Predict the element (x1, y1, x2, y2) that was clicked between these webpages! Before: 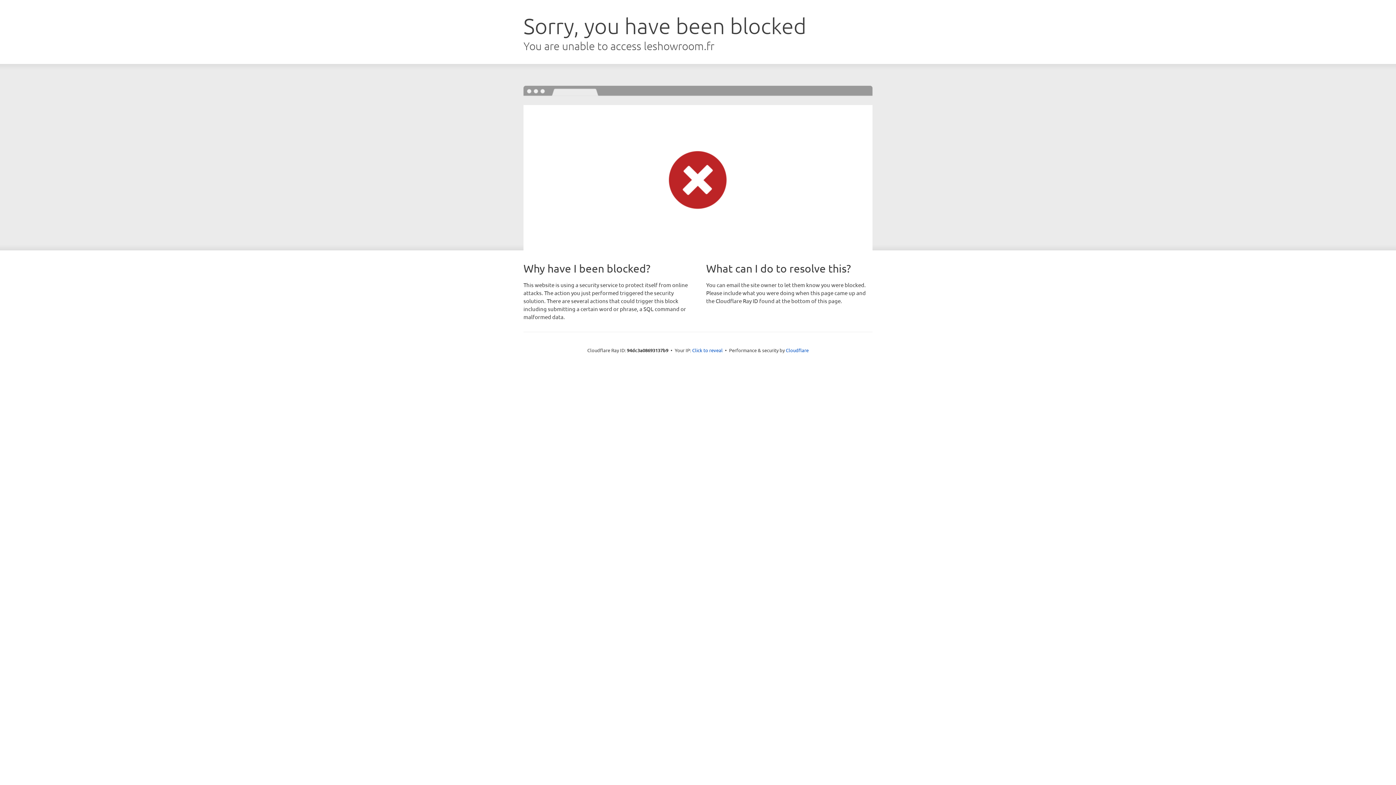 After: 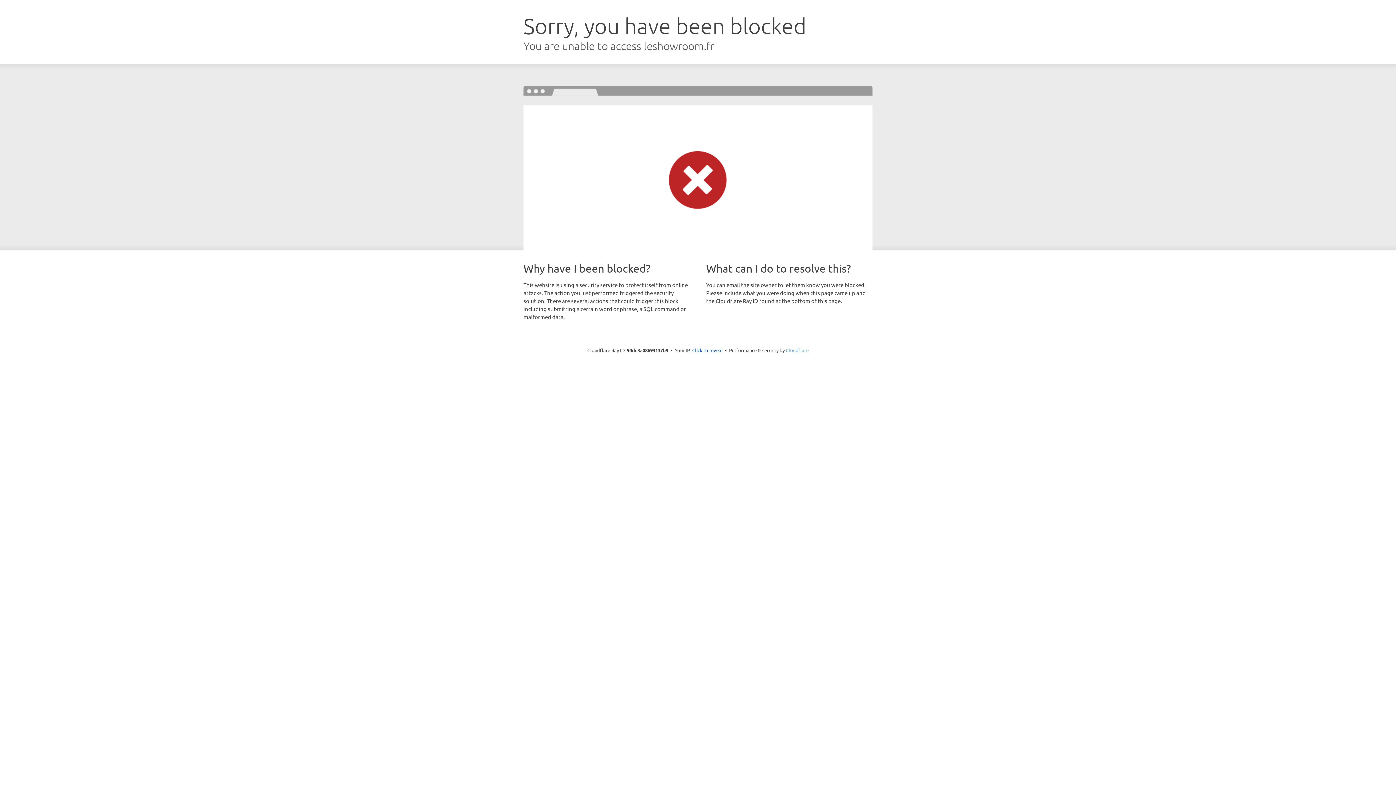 Action: bbox: (786, 347, 808, 353) label: Cloudflare